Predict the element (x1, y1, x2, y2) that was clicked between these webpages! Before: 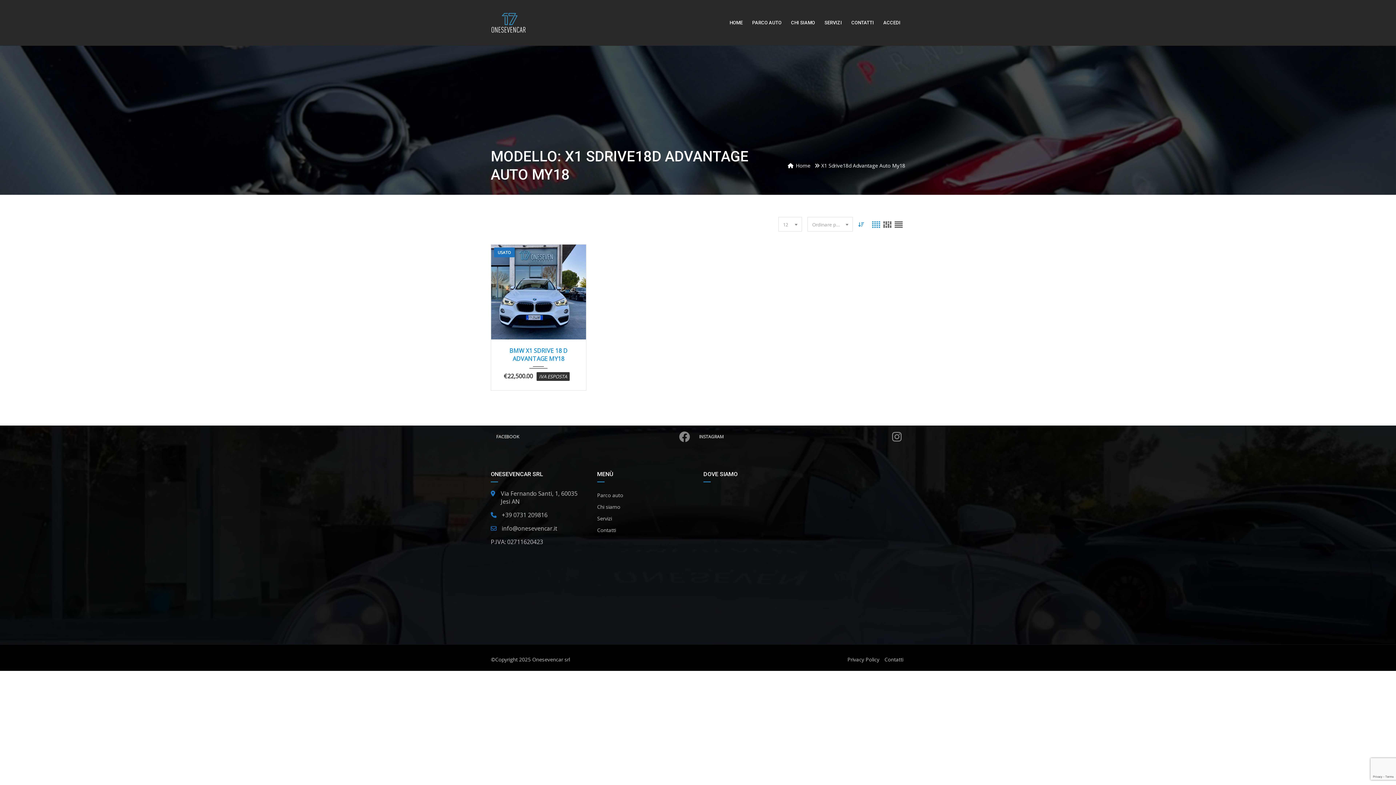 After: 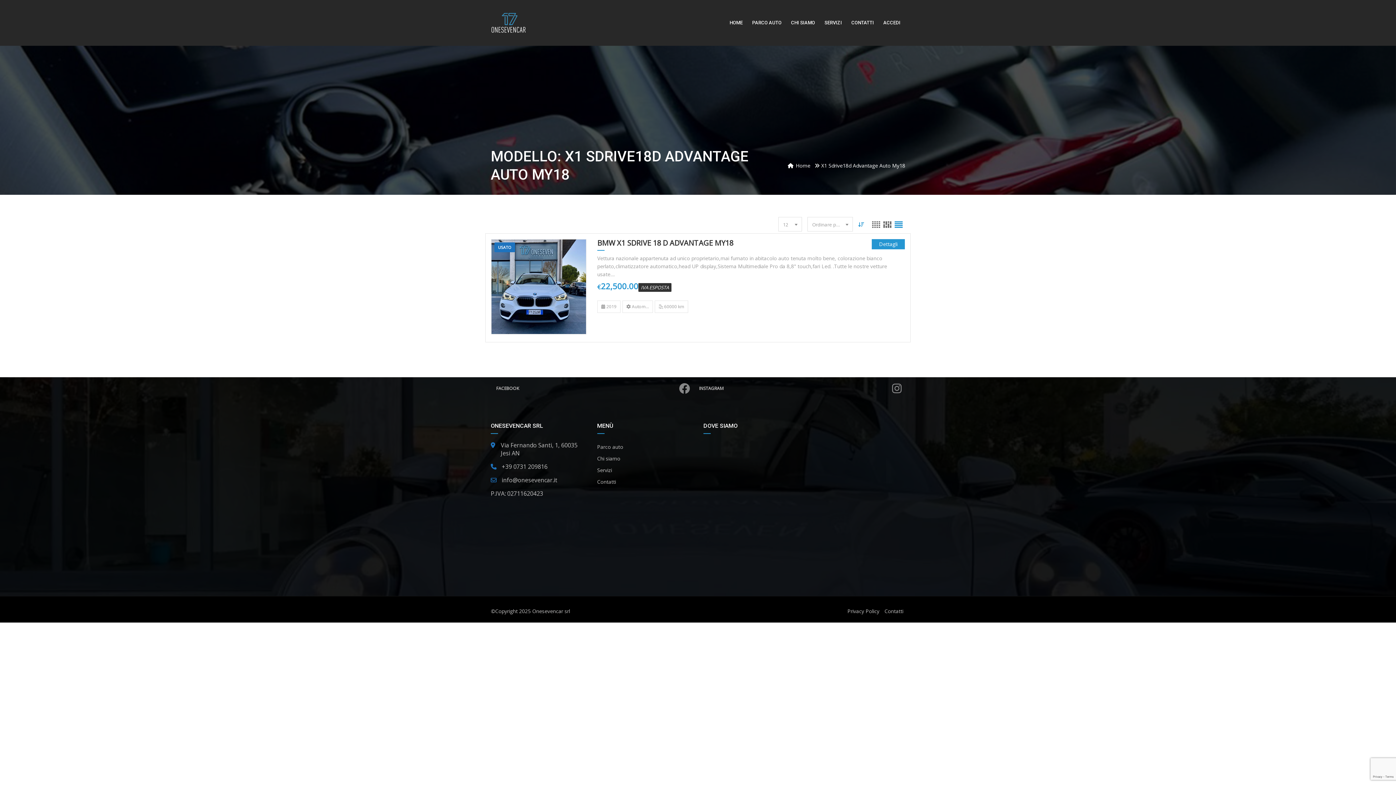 Action: bbox: (894, 220, 903, 229)